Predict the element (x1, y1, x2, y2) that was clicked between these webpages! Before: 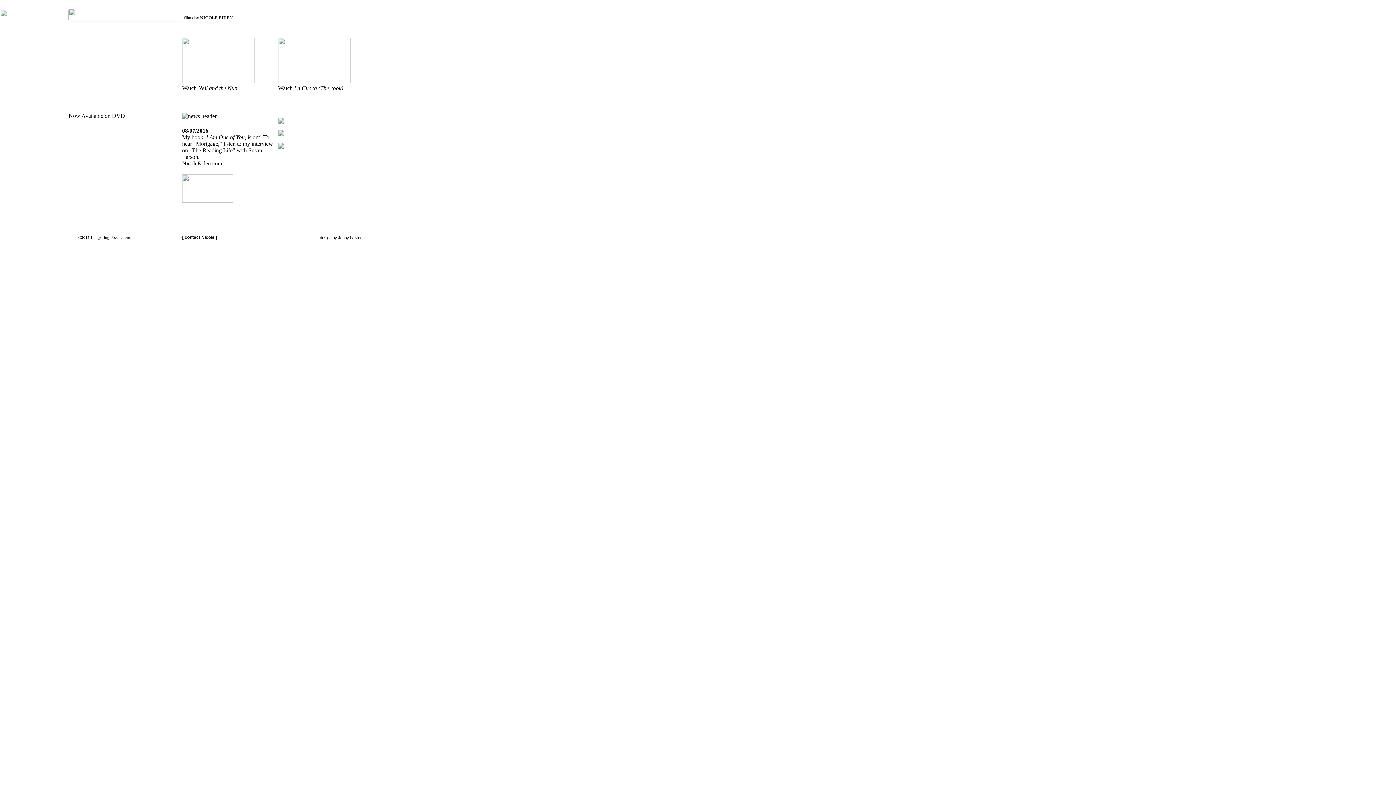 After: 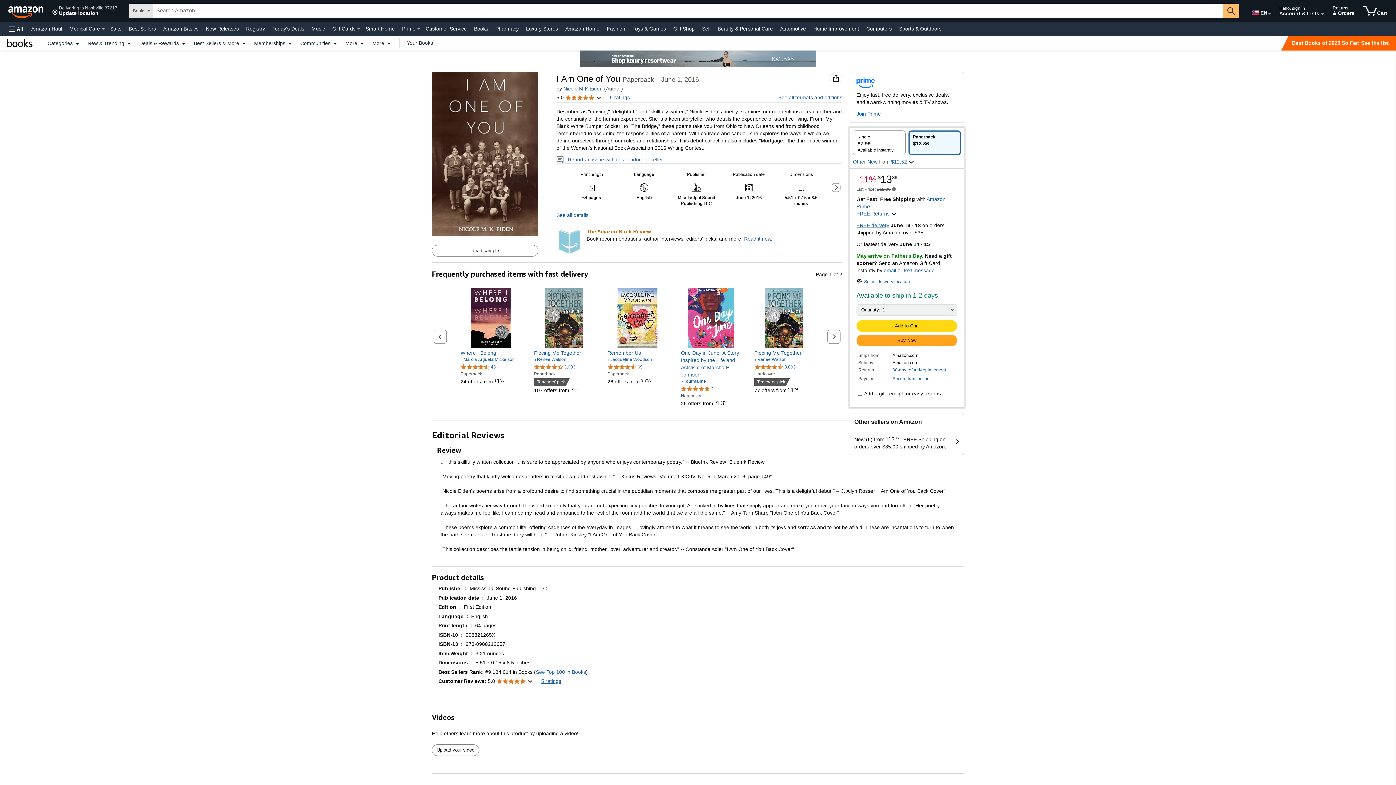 Action: bbox: (206, 134, 244, 140) label: I Am One of You